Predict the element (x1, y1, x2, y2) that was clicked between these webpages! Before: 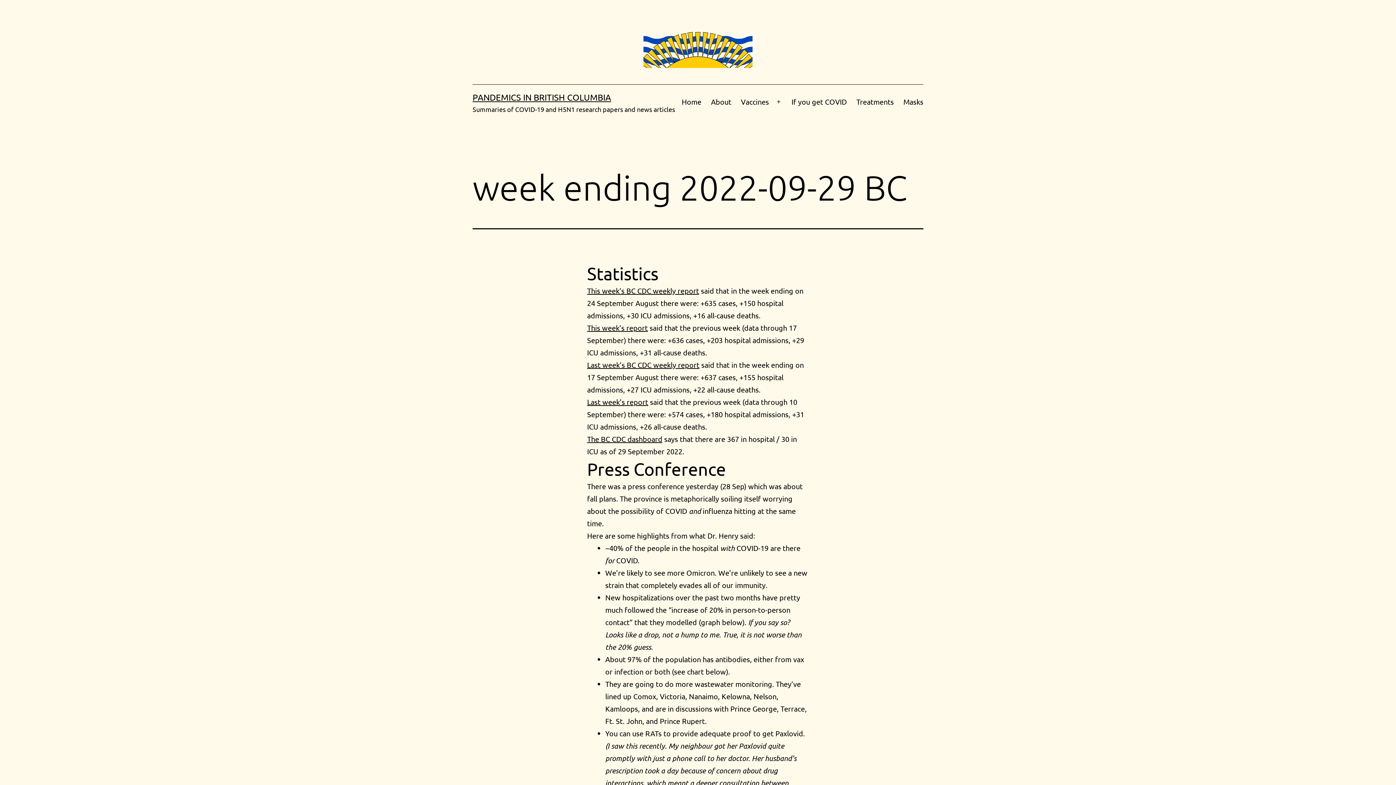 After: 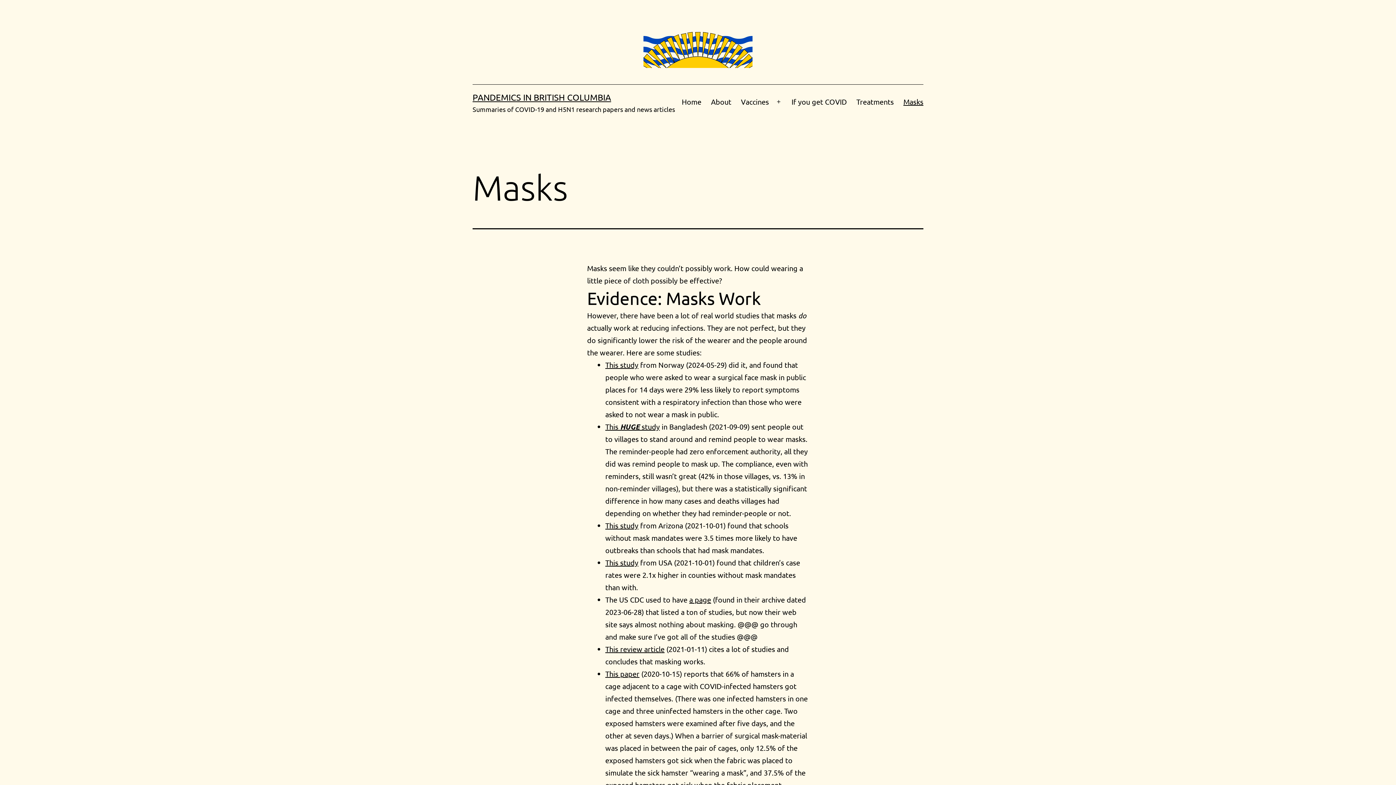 Action: bbox: (898, 92, 928, 111) label: Masks